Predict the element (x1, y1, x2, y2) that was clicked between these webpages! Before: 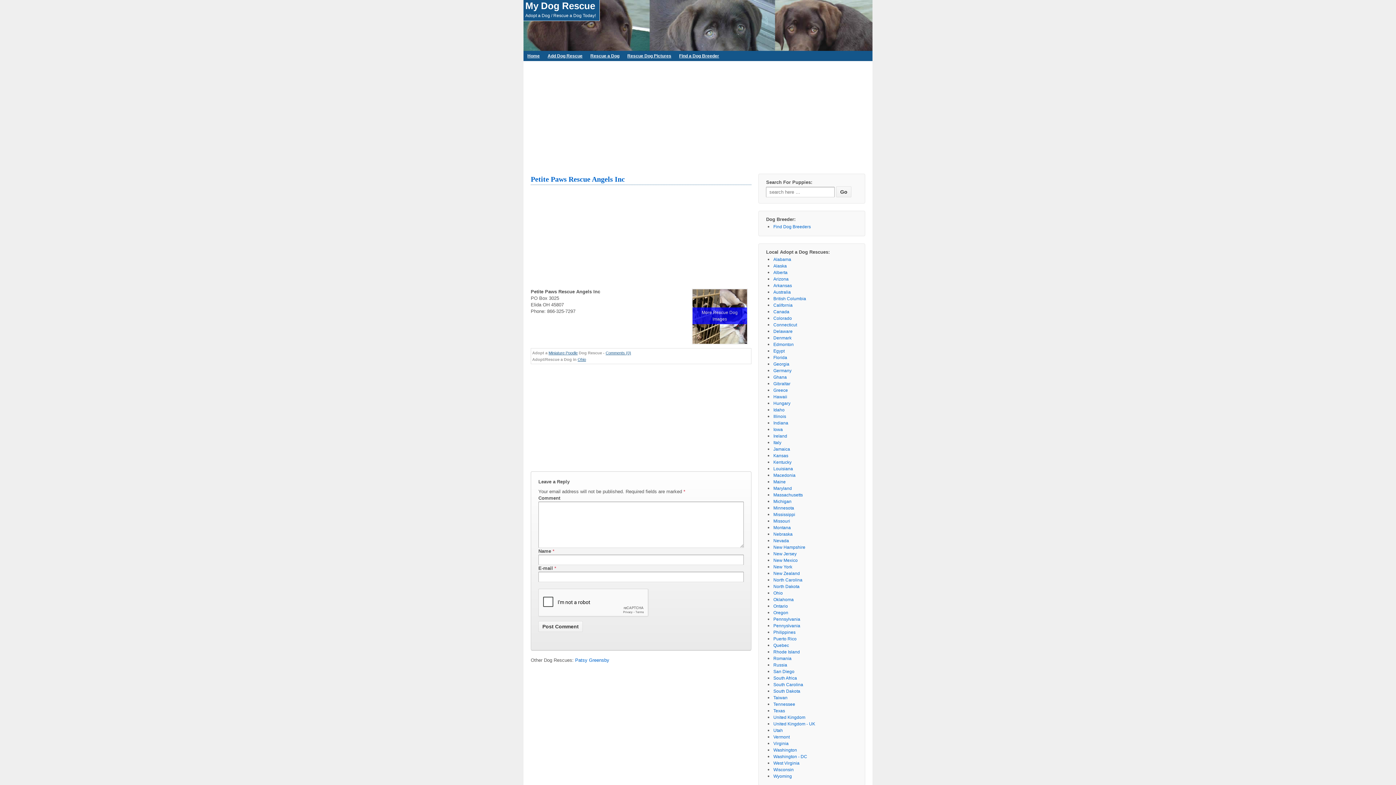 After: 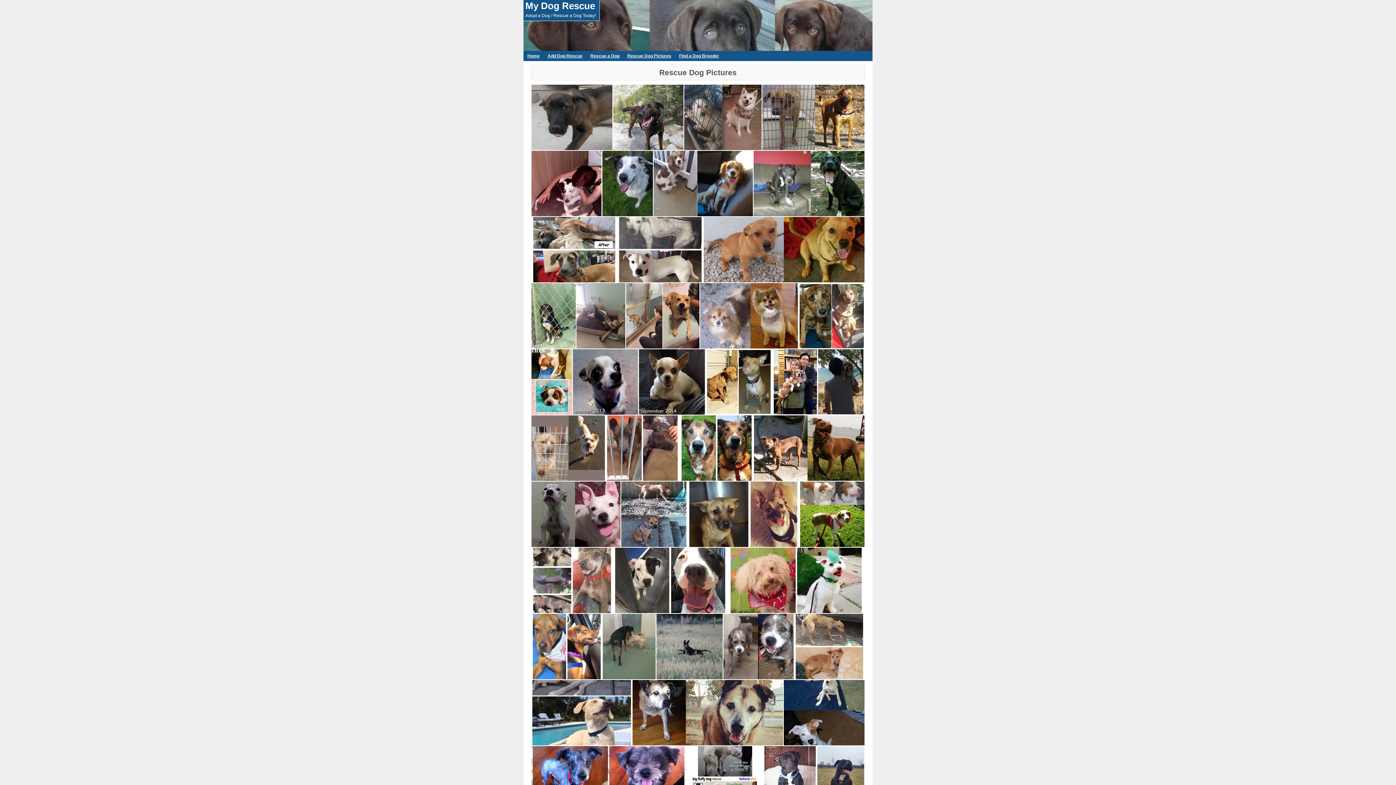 Action: label: Rescue Dog Pictures bbox: (623, 50, 675, 61)